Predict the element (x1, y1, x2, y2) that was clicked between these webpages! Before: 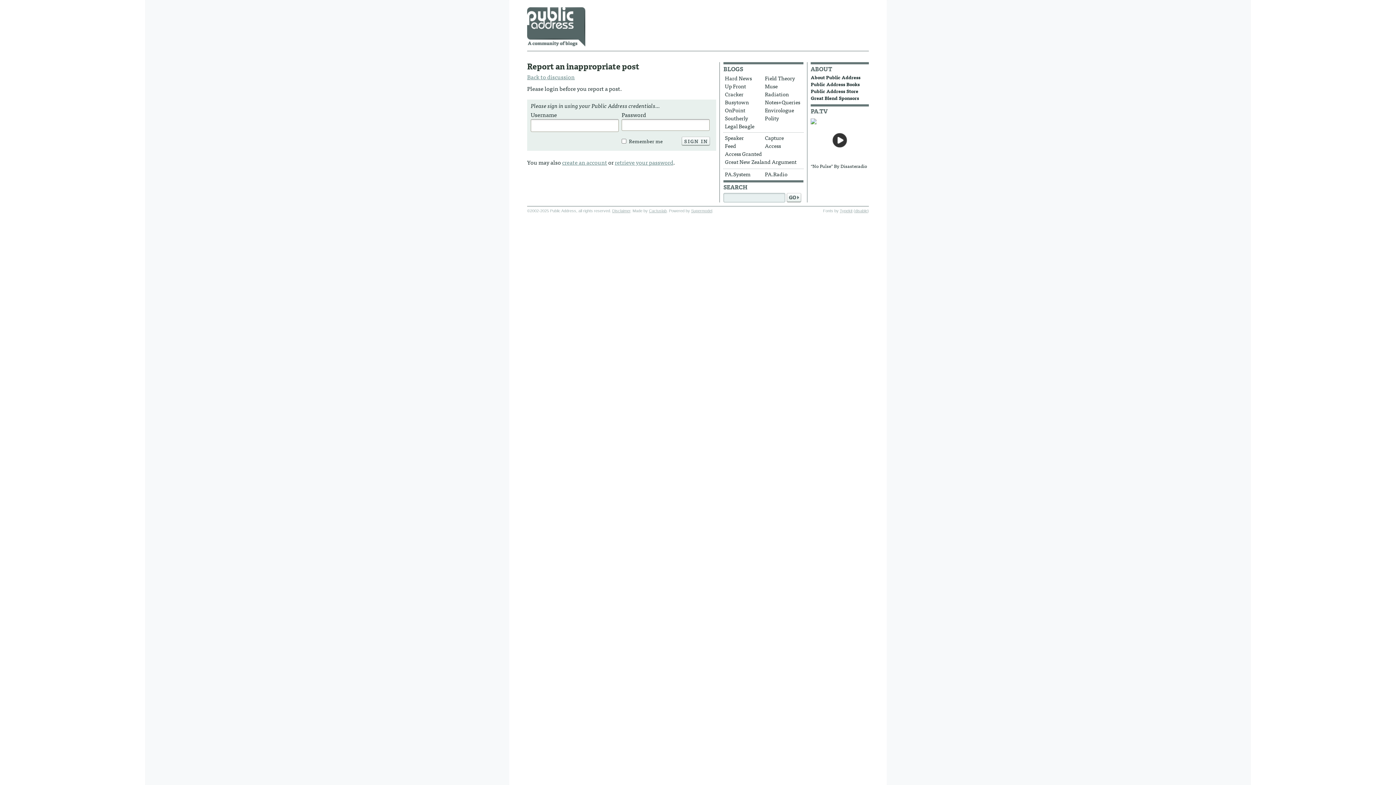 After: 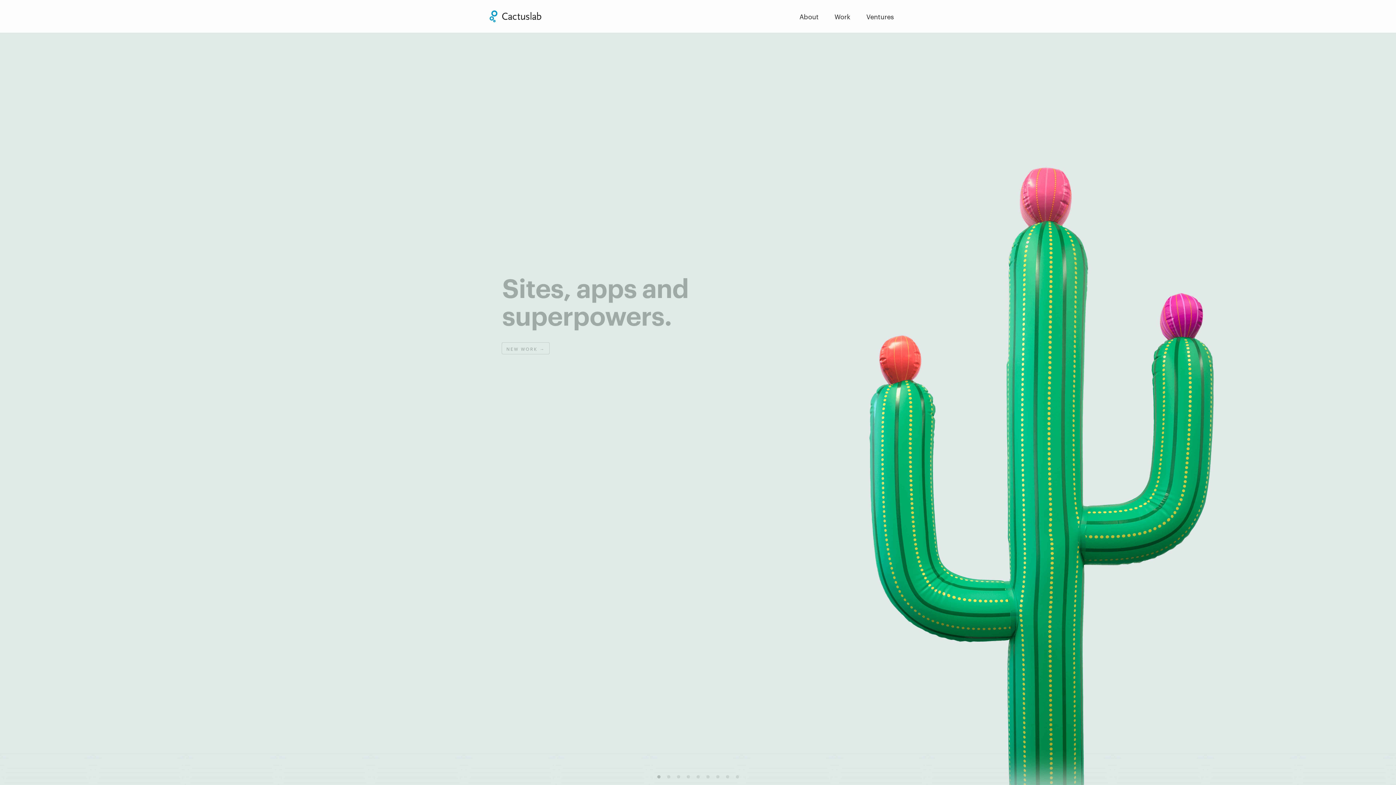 Action: label: Cactuslab bbox: (649, 208, 666, 213)